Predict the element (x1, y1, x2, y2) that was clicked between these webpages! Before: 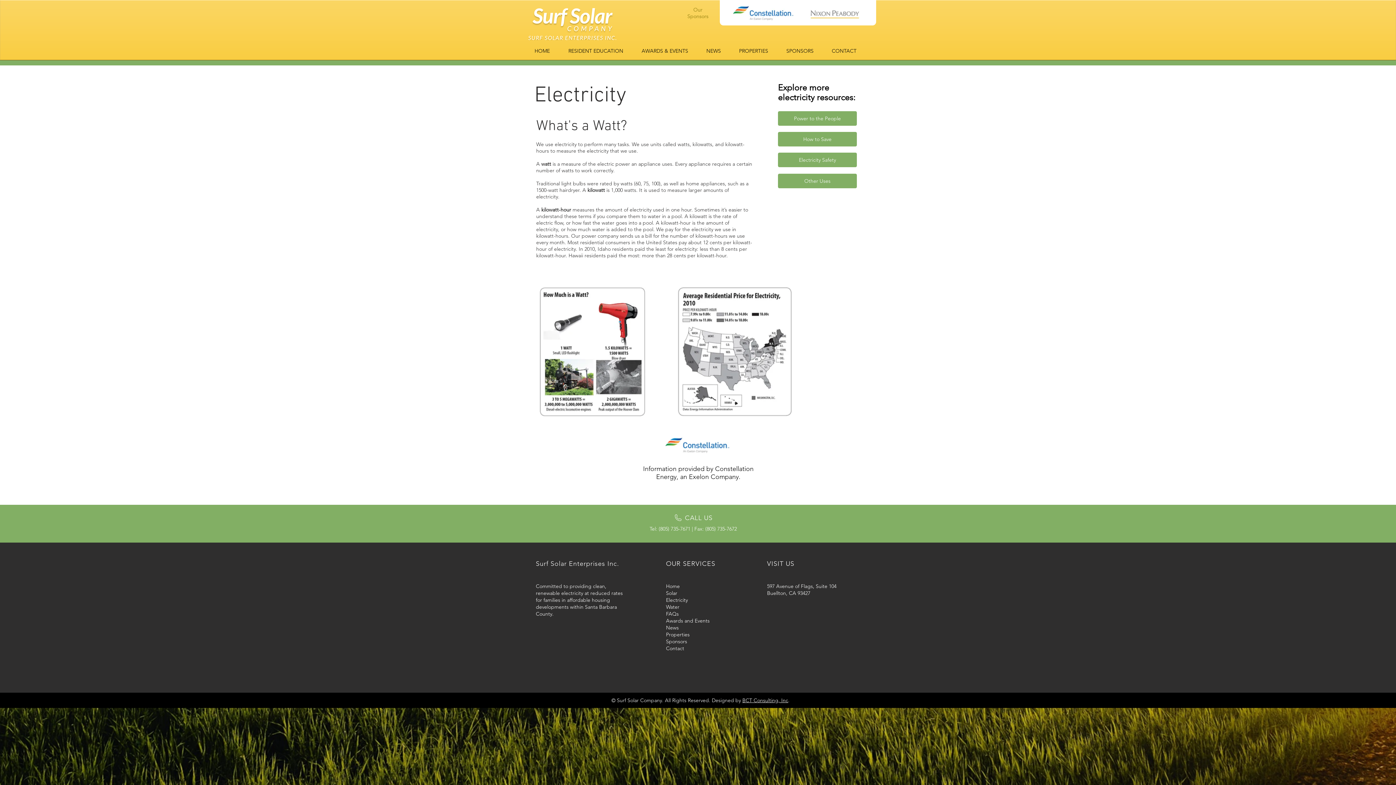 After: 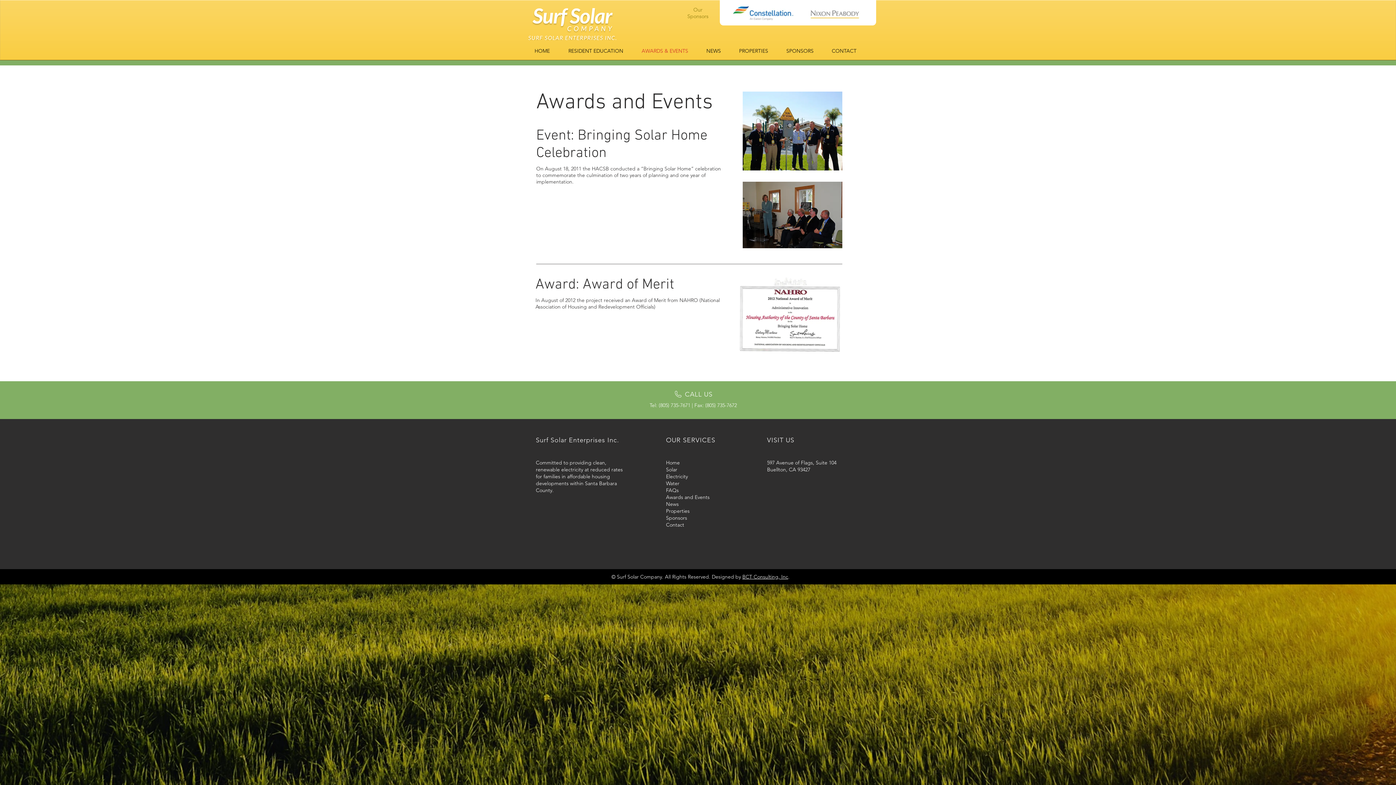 Action: bbox: (632, 45, 697, 57) label: AWARDS & EVENTS